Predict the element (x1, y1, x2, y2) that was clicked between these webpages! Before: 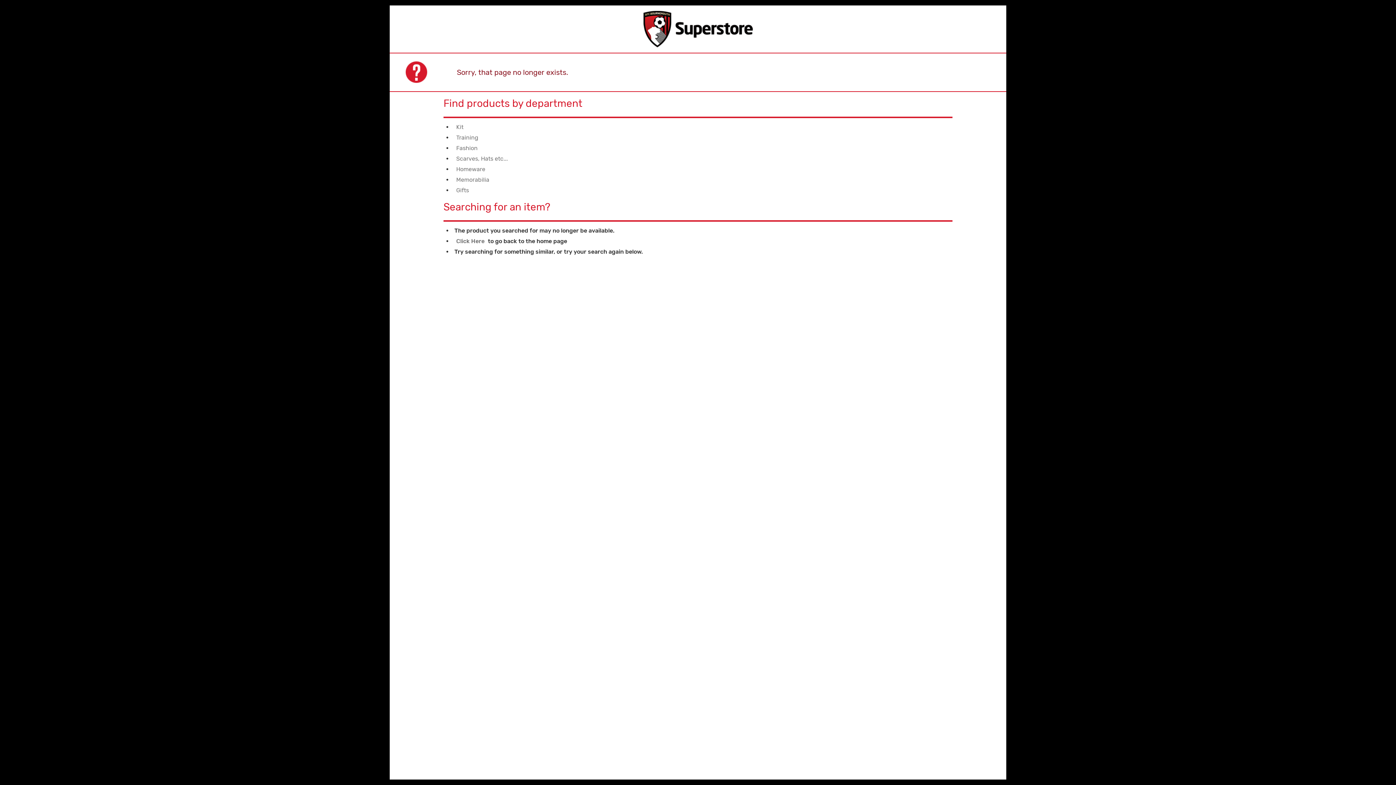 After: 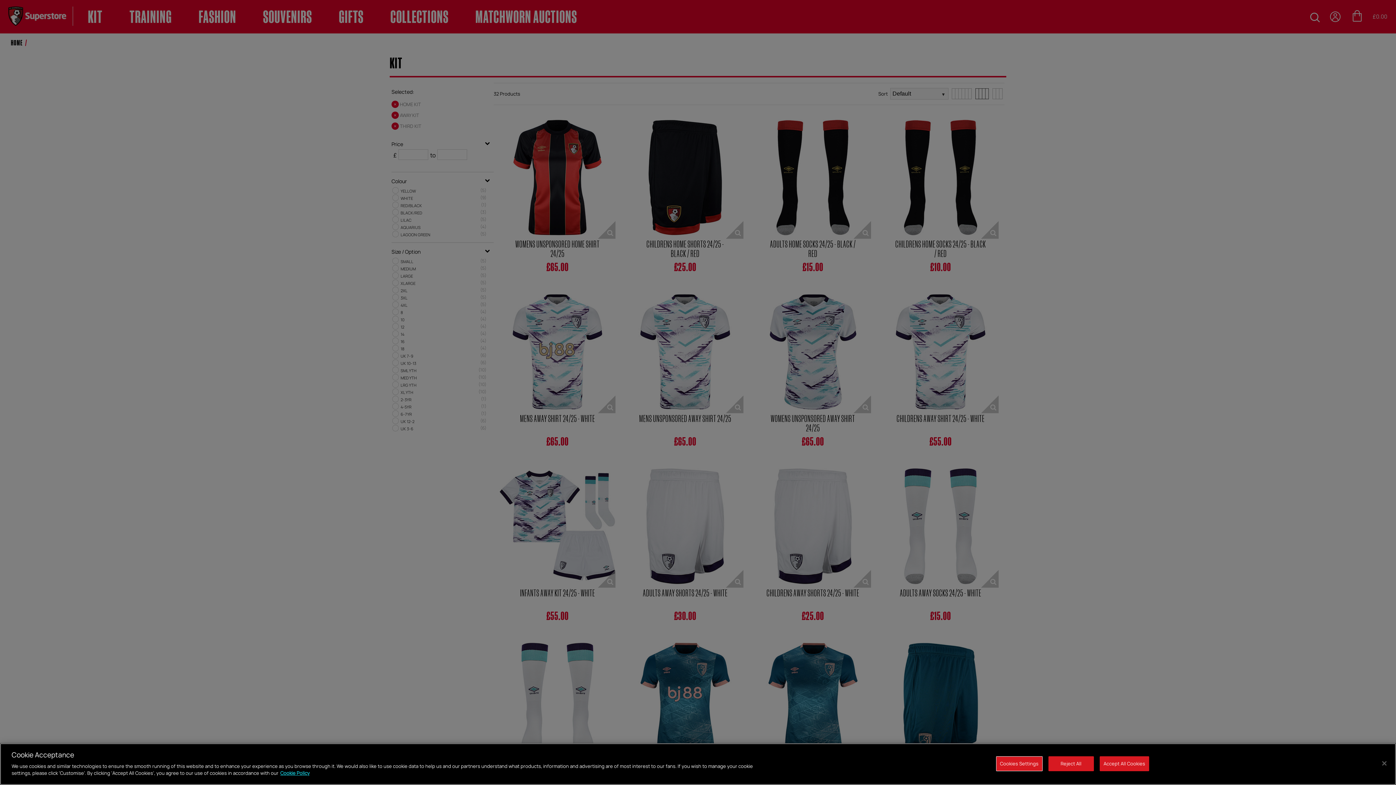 Action: bbox: (454, 121, 465, 132) label: Kit